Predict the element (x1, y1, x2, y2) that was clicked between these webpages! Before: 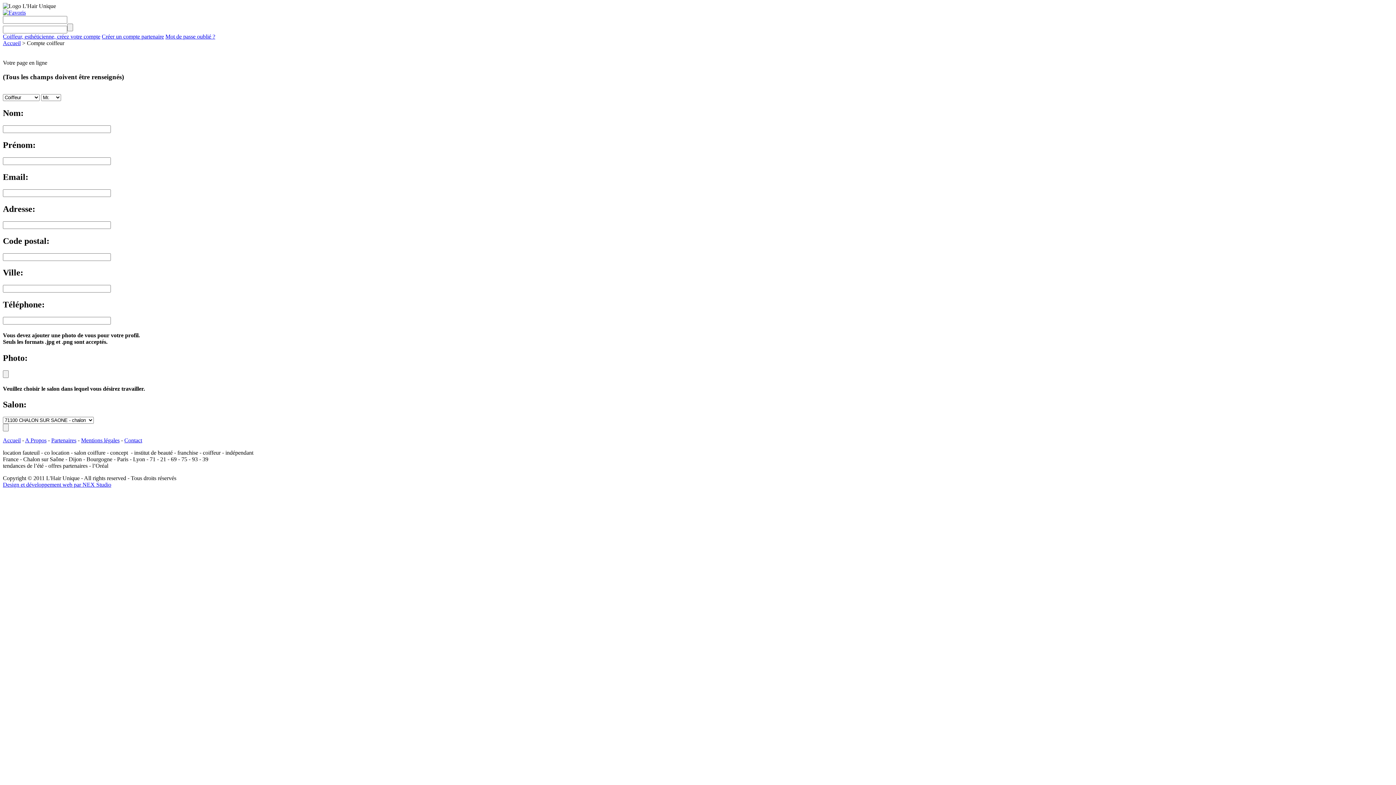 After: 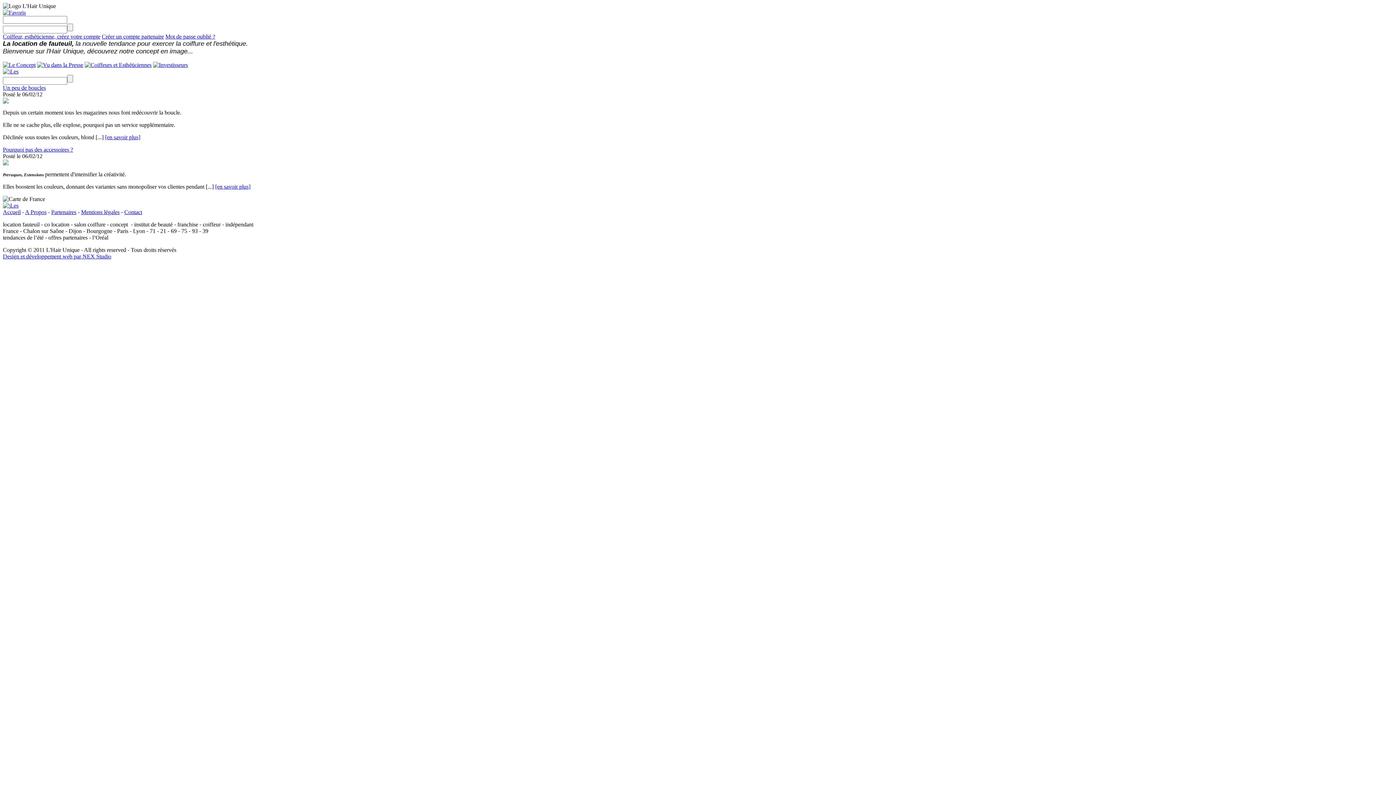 Action: bbox: (2, 40, 20, 46) label: Accueil